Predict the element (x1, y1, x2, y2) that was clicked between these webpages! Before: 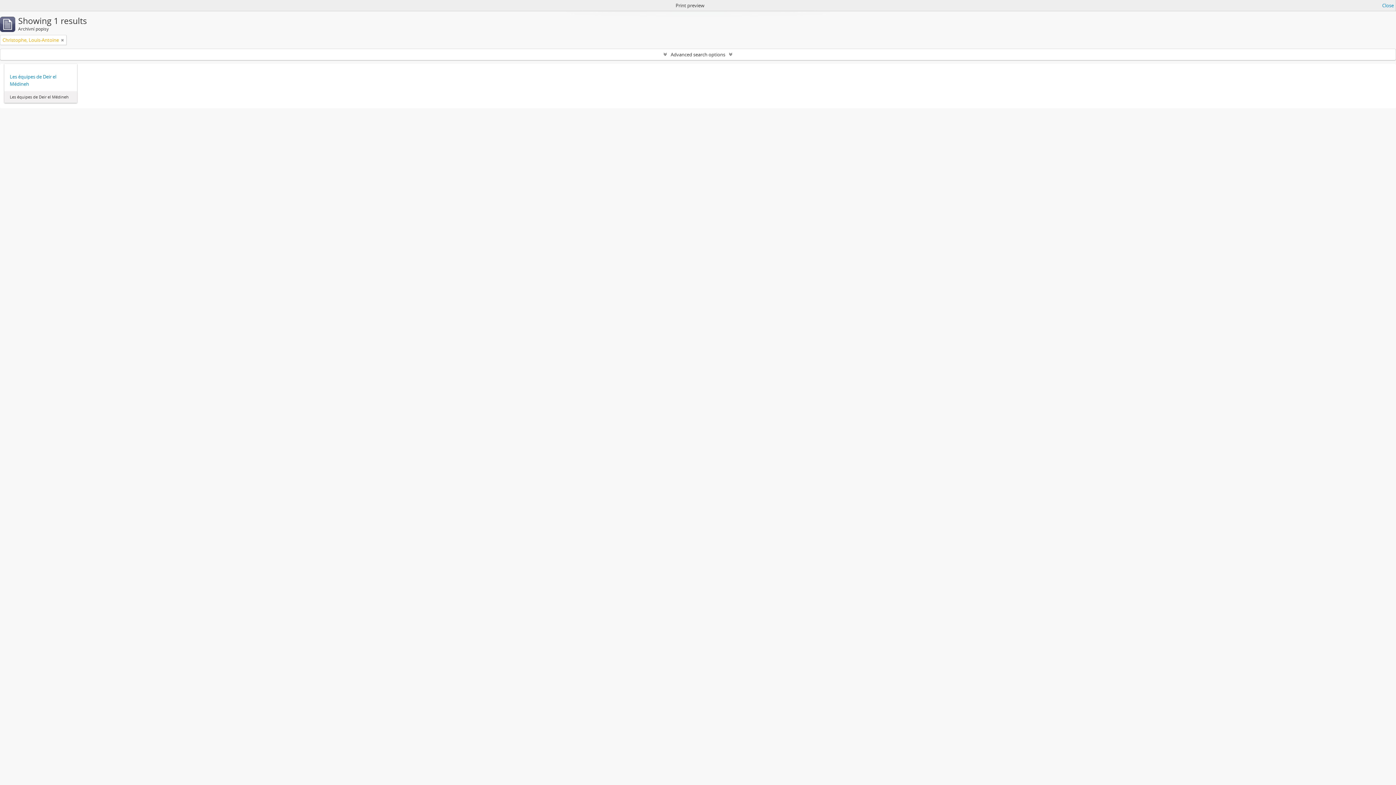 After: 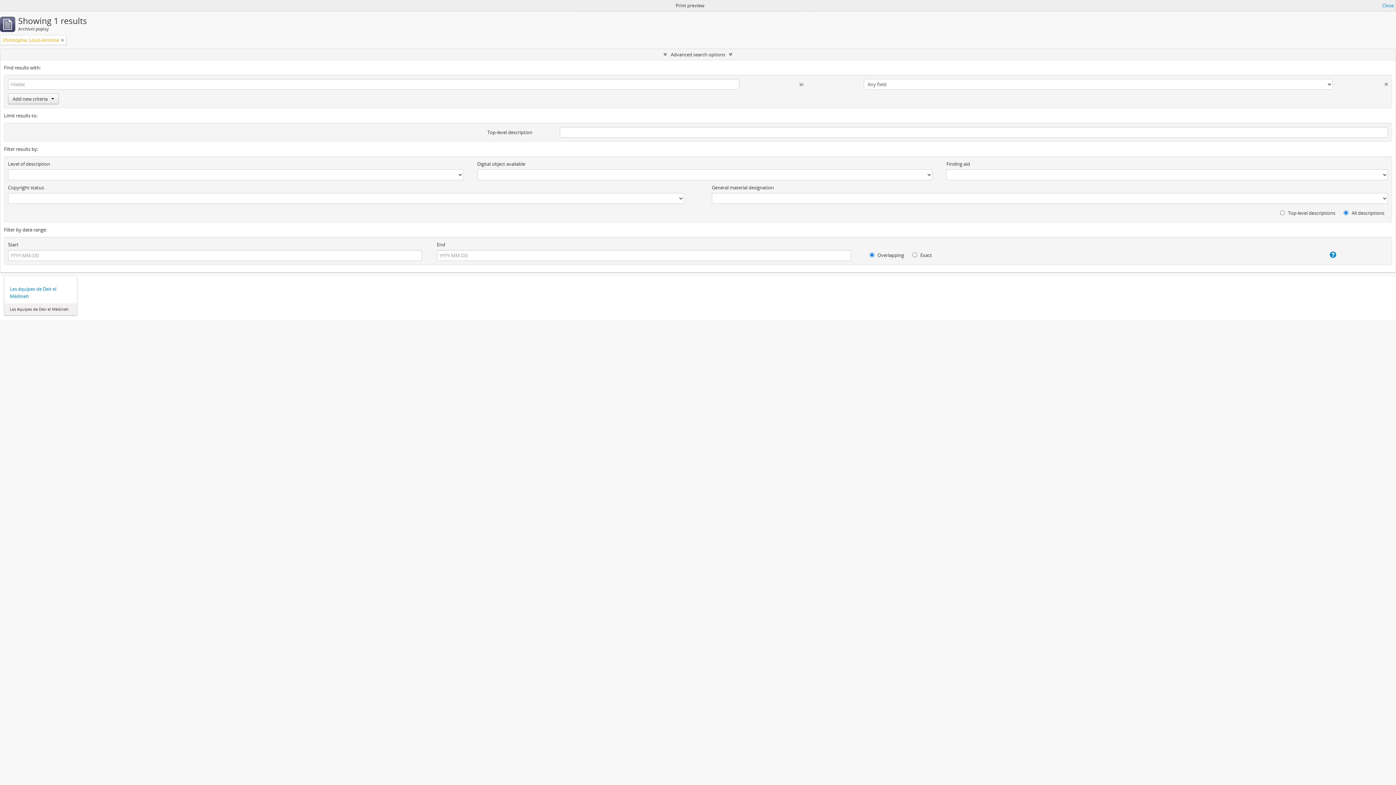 Action: bbox: (0, 49, 1396, 60) label: Advanced search options